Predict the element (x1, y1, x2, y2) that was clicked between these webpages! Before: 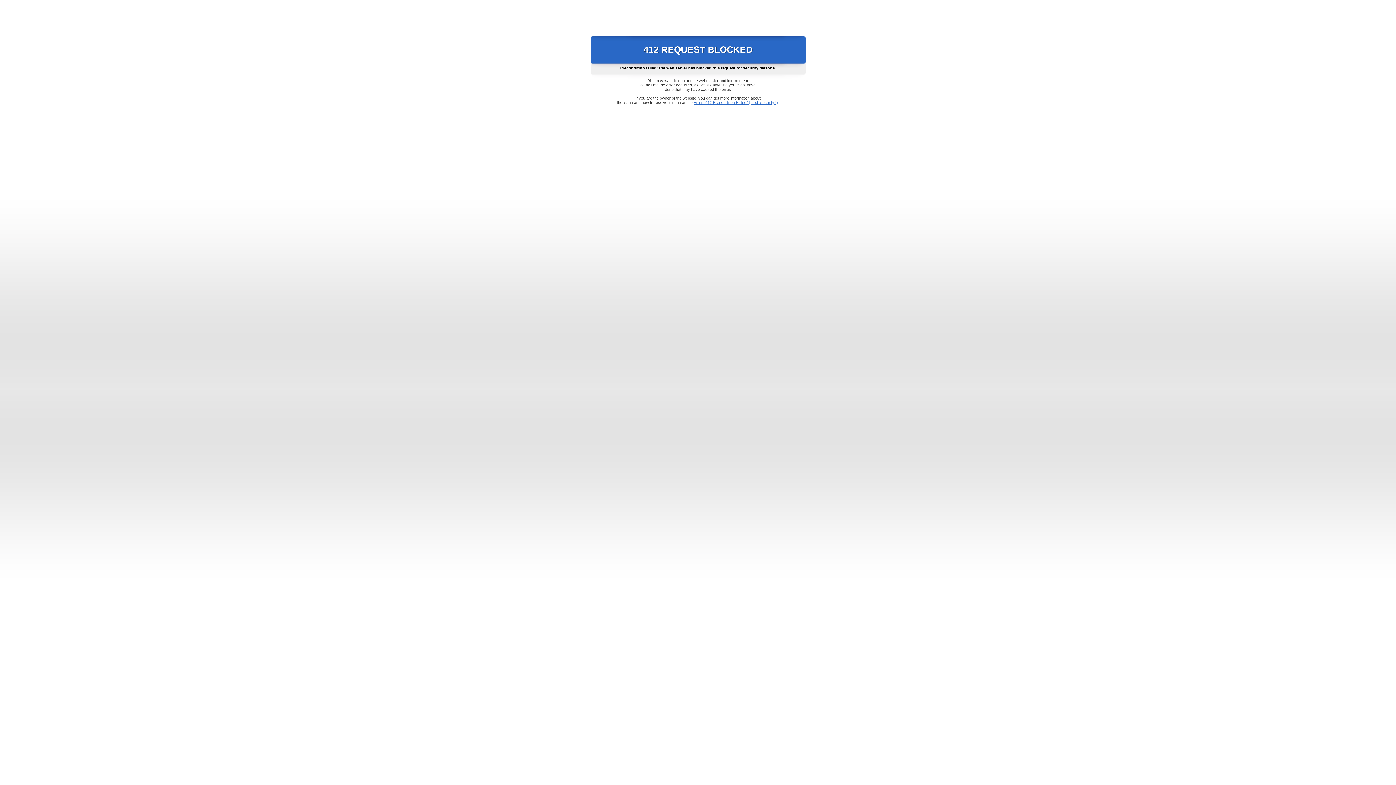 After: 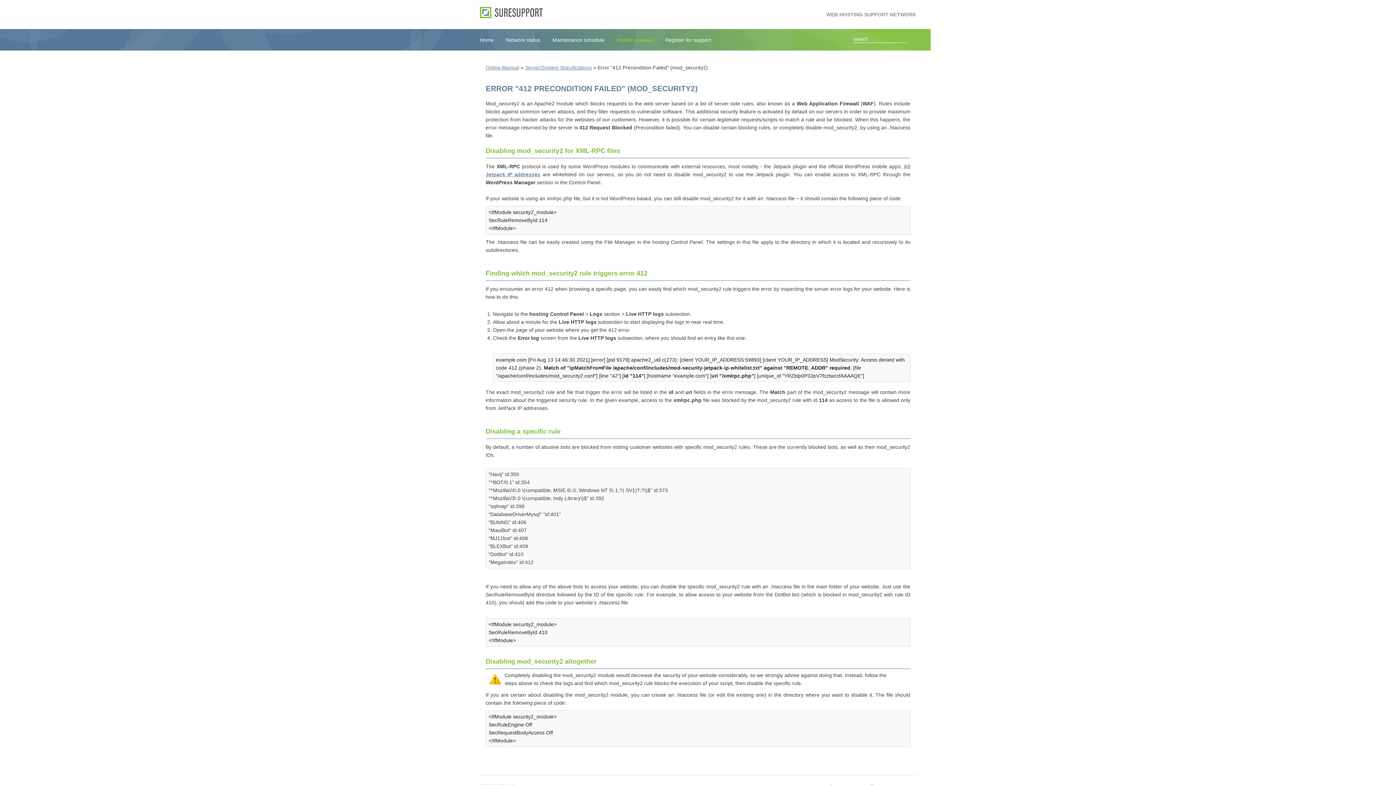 Action: bbox: (693, 100, 778, 104) label: Error "412 Precondition Failed" (mod_security2)